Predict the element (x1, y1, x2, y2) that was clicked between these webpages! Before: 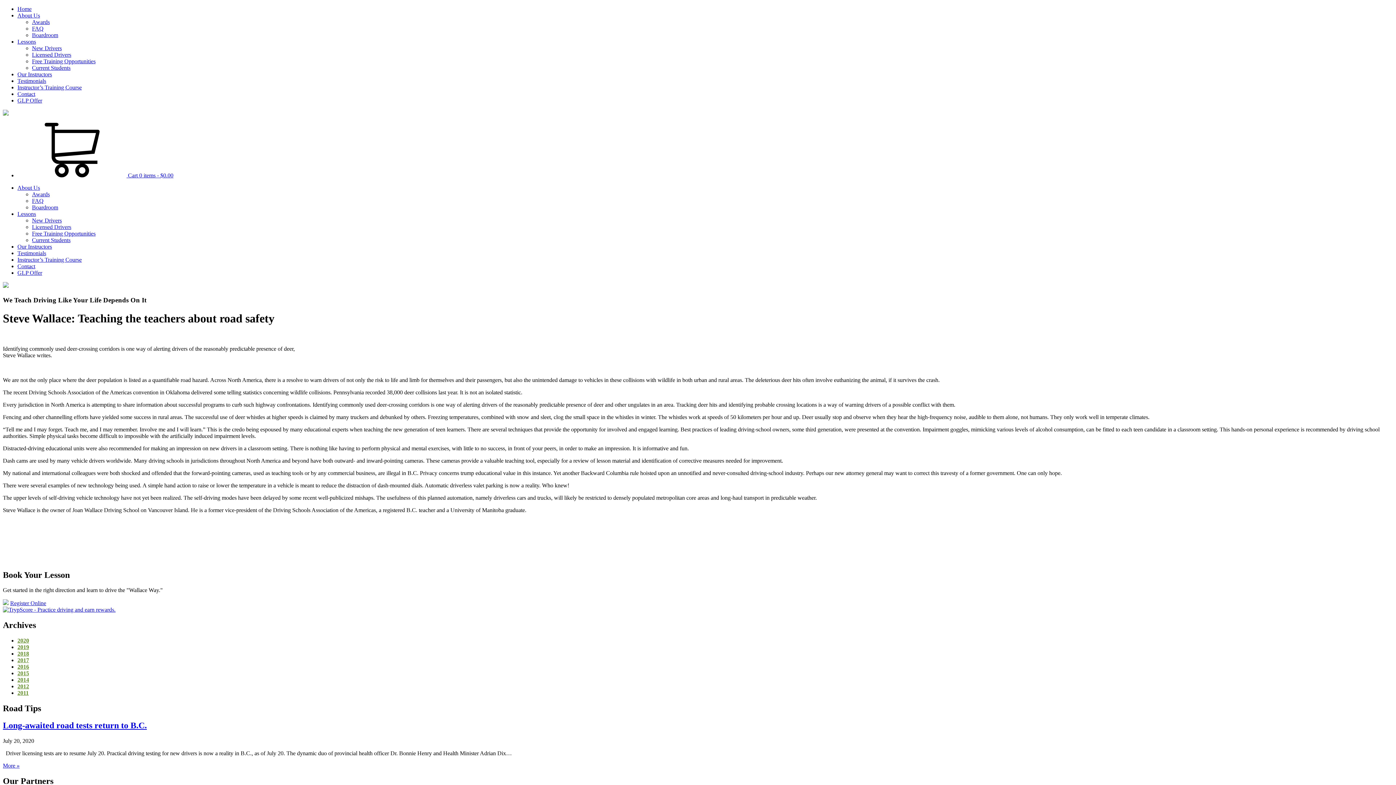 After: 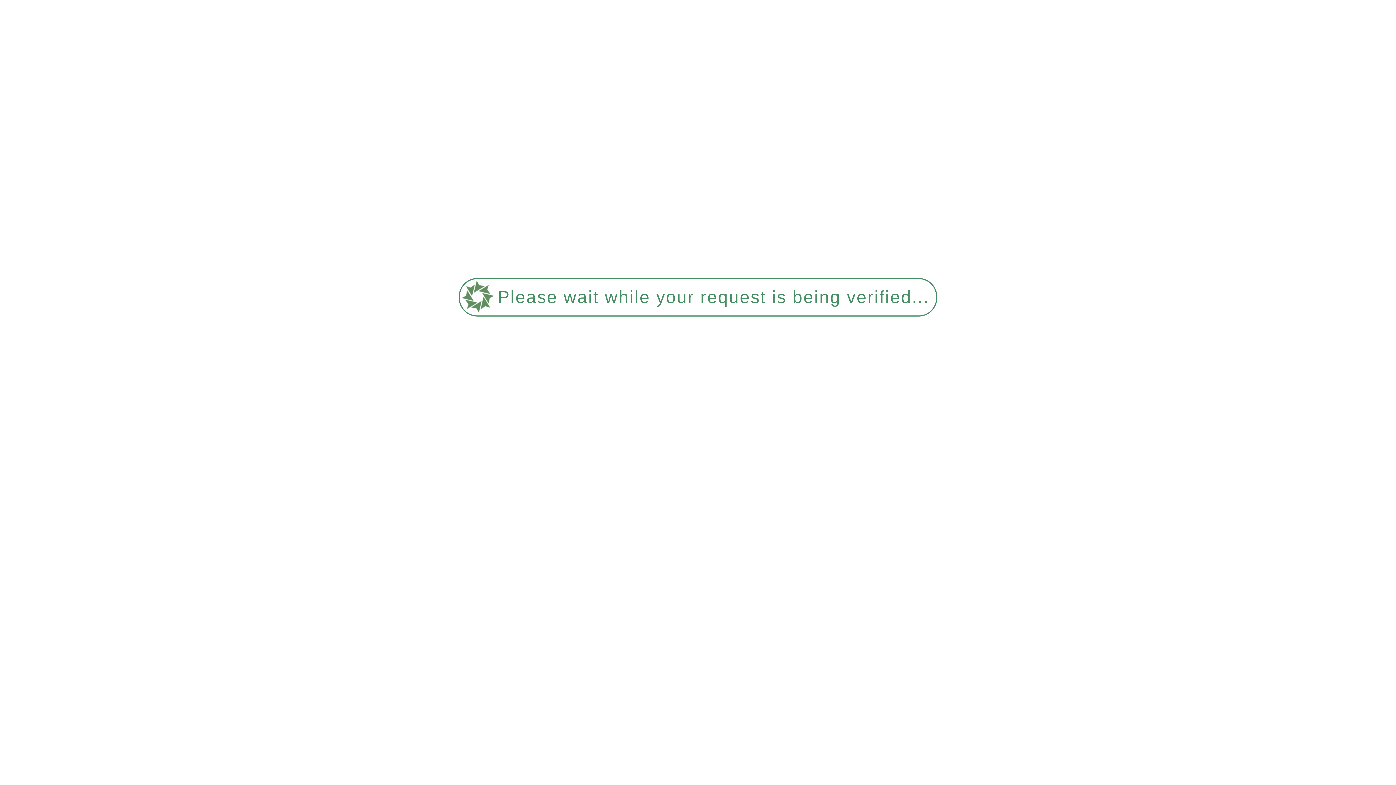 Action: label: New Drivers bbox: (32, 45, 61, 51)